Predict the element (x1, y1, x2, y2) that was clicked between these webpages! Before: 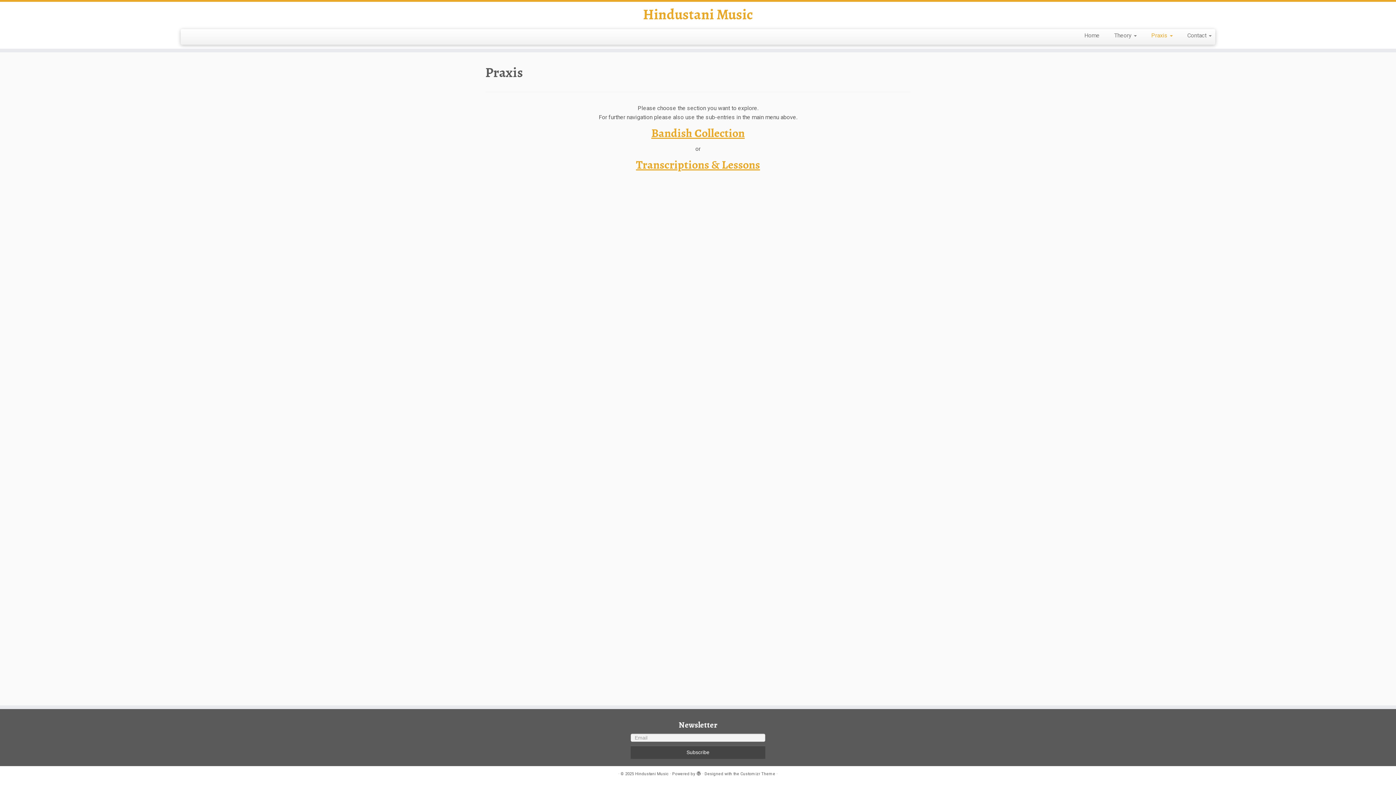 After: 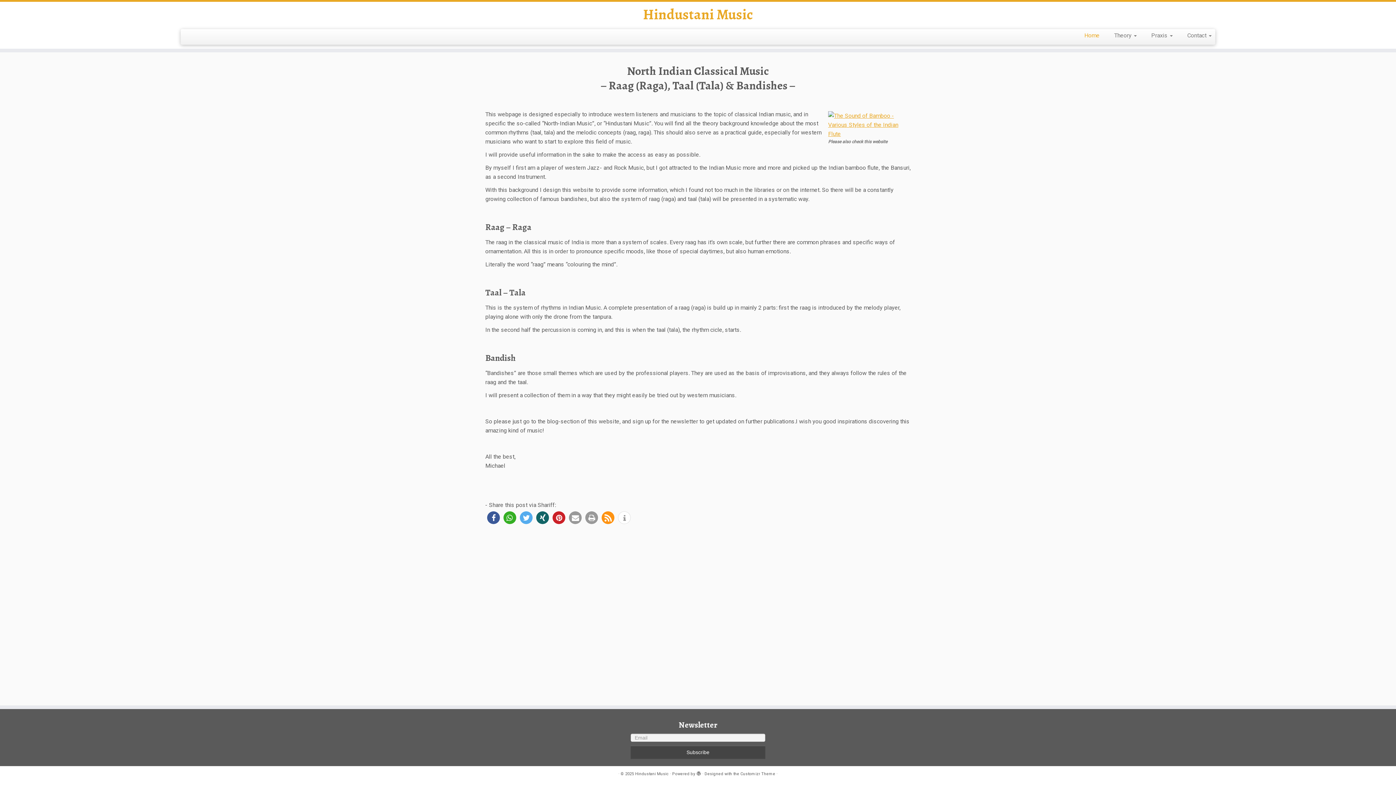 Action: bbox: (0, 5, 1396, 23) label: Hindustani Music